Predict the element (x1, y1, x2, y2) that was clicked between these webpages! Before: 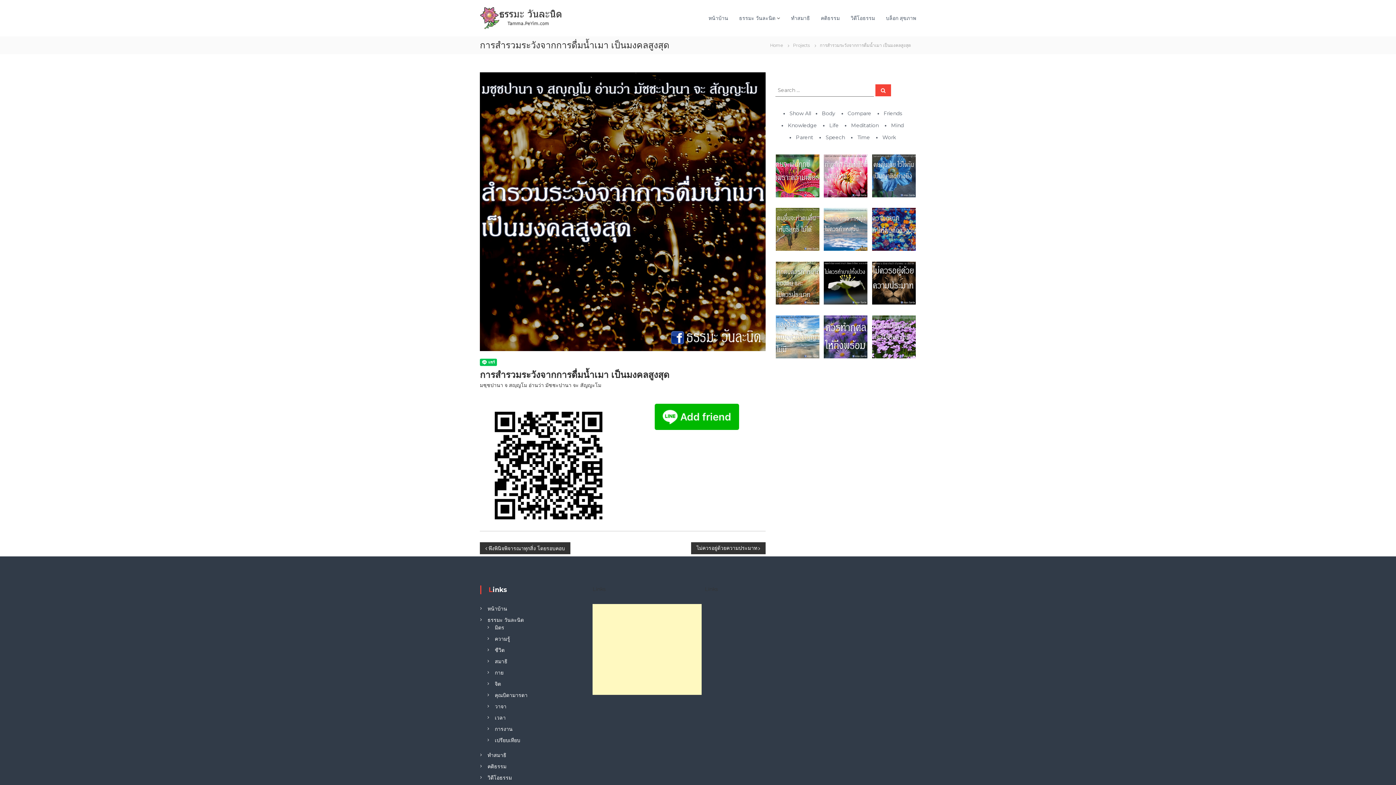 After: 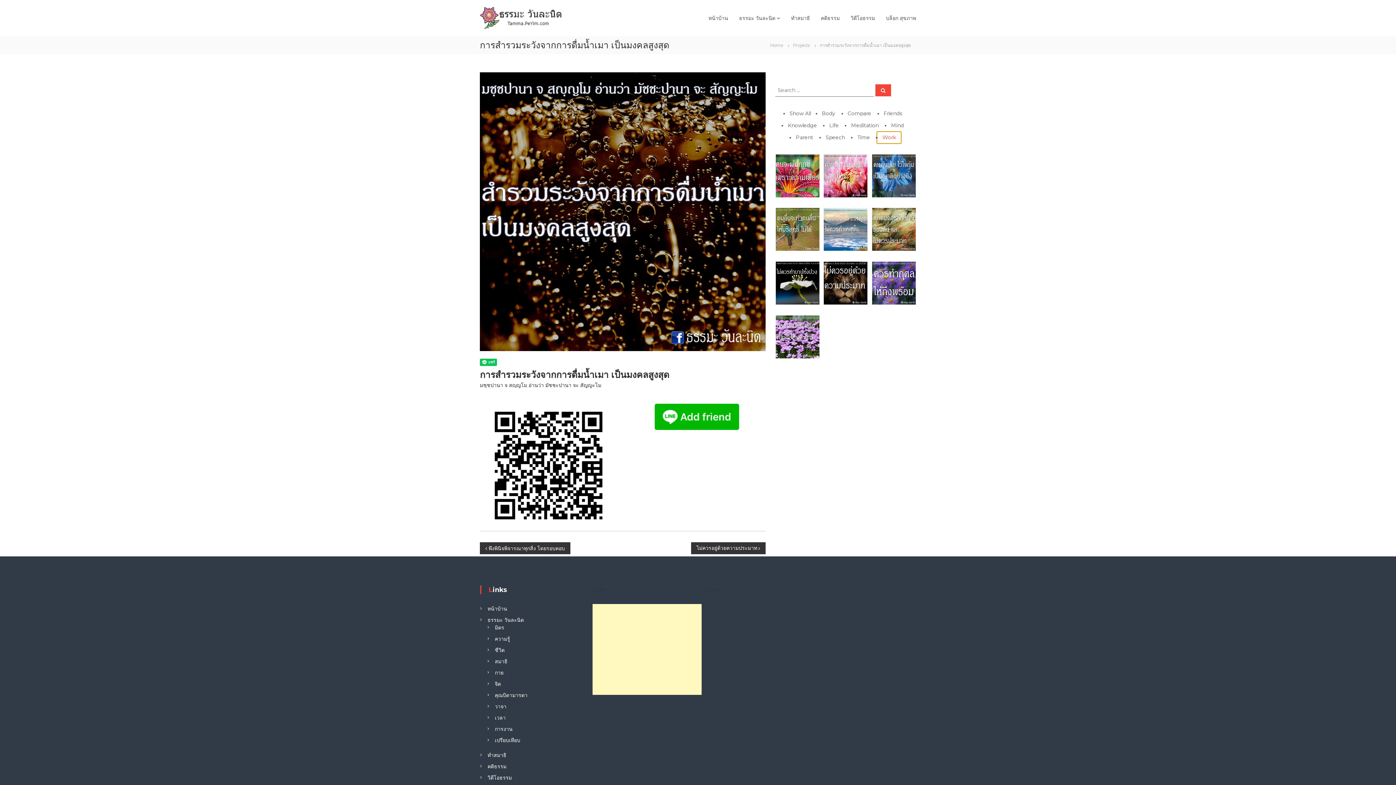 Action: bbox: (877, 131, 901, 143) label: Work